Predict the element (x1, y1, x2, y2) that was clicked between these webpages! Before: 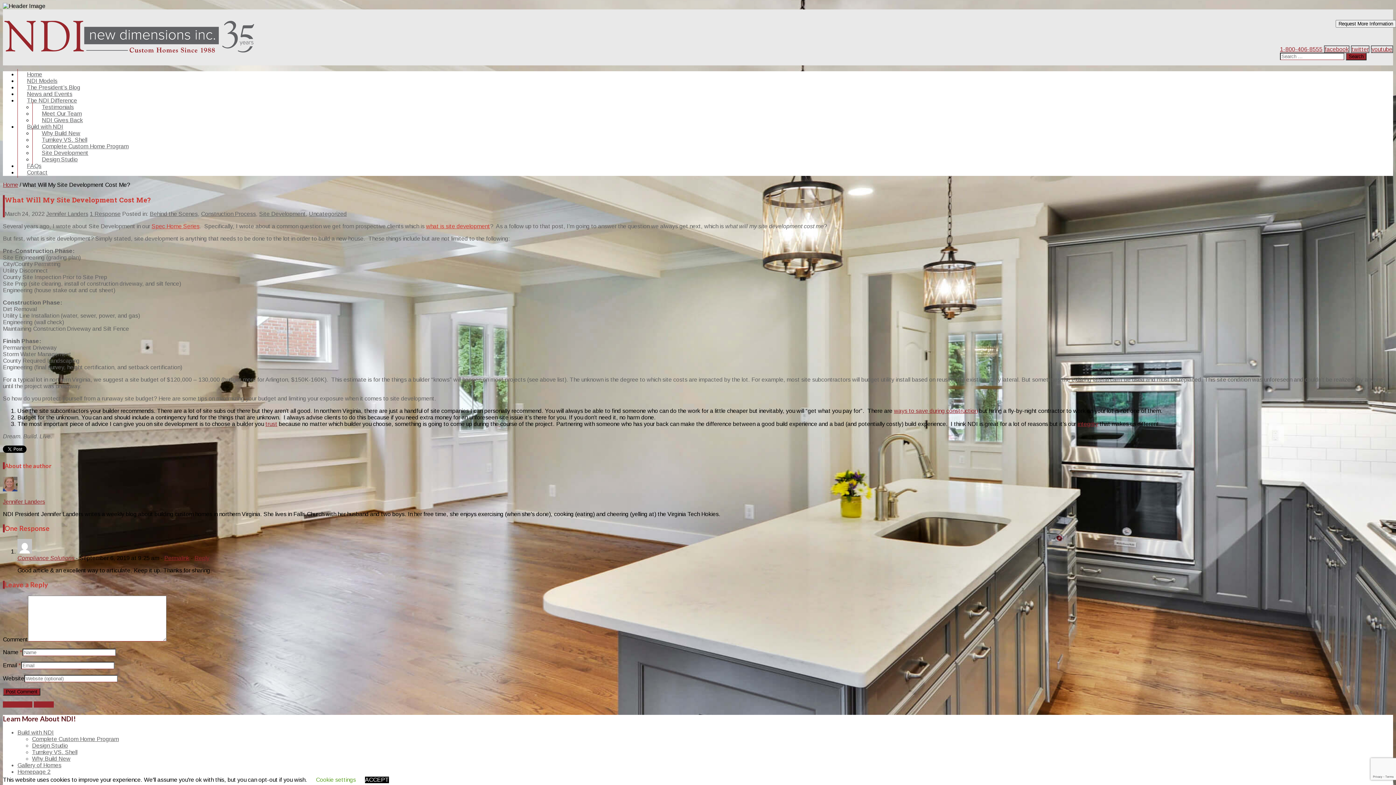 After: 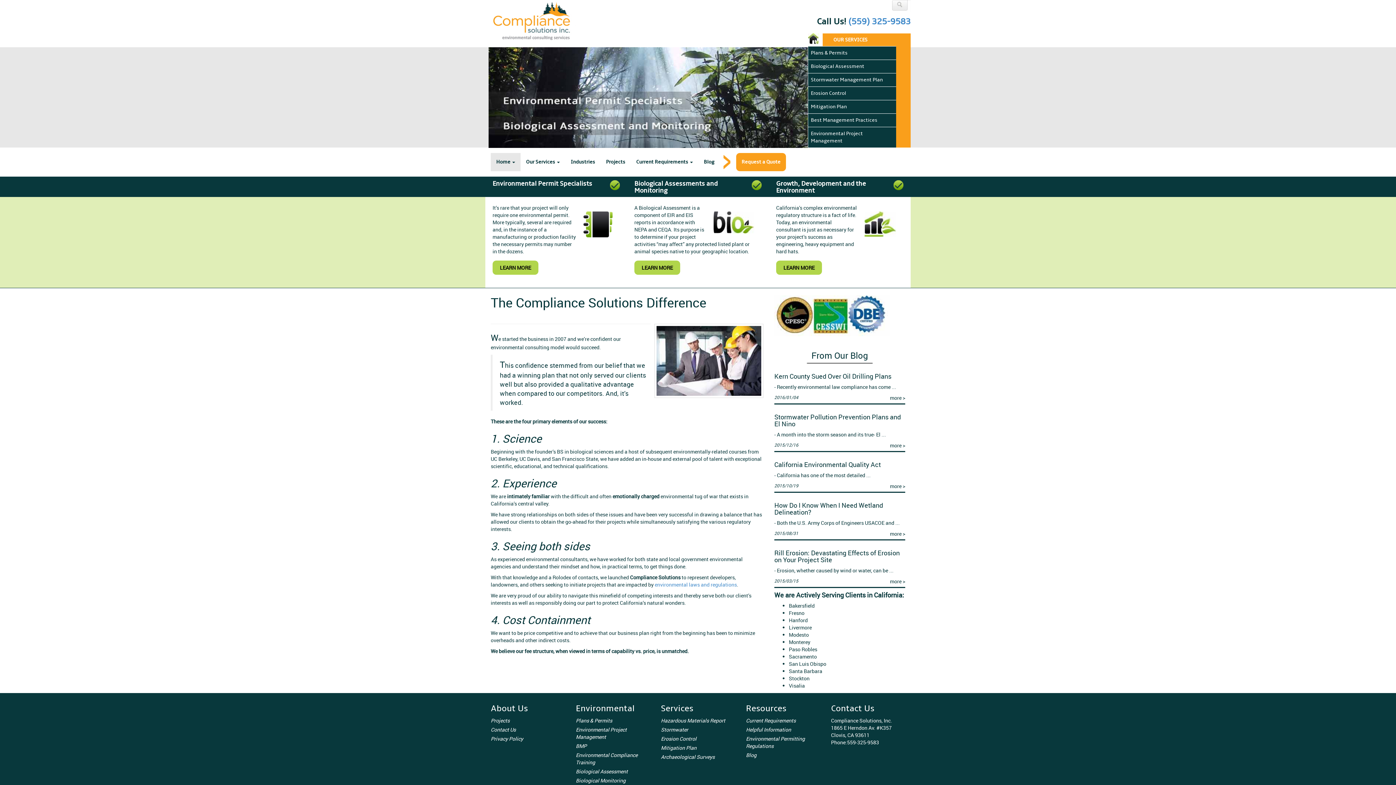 Action: label: Compliance Solutions bbox: (17, 555, 74, 561)